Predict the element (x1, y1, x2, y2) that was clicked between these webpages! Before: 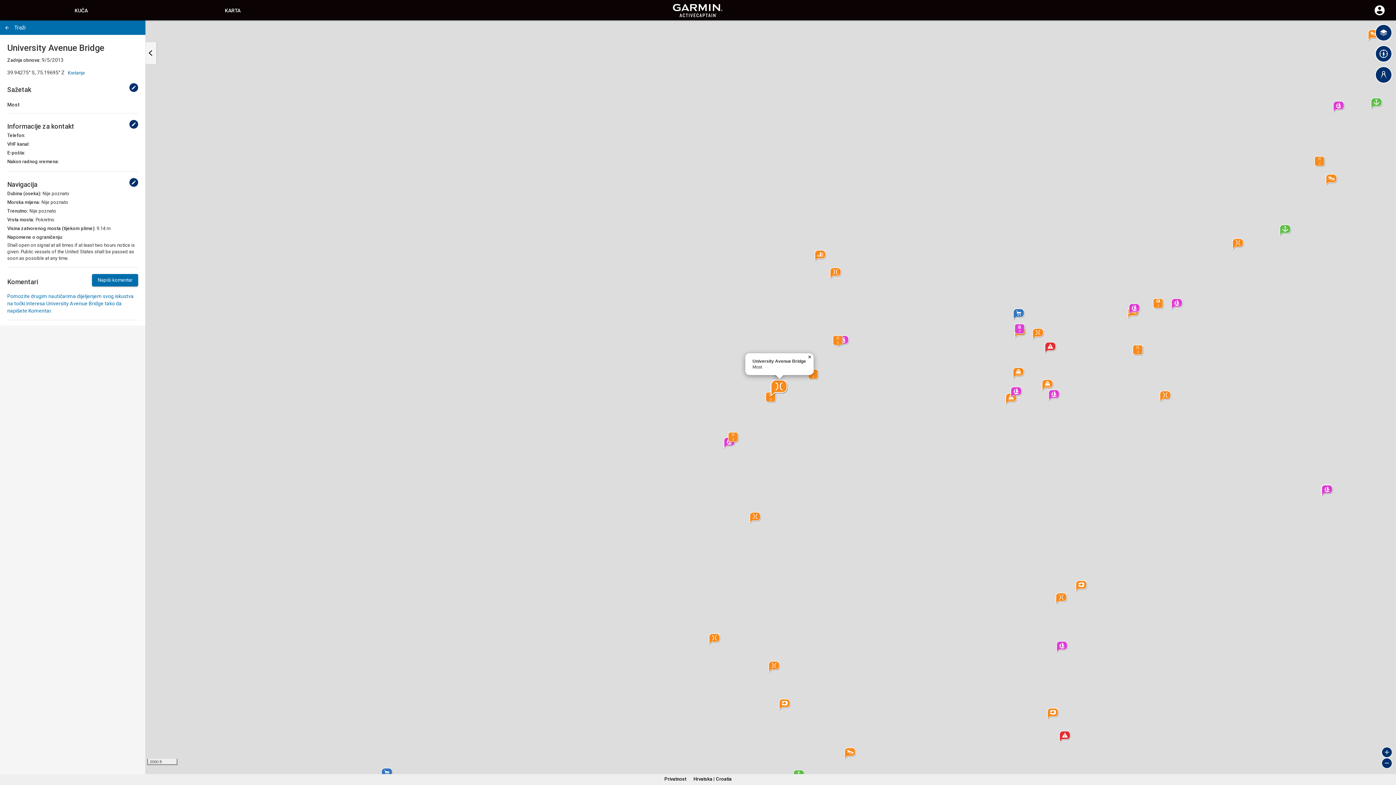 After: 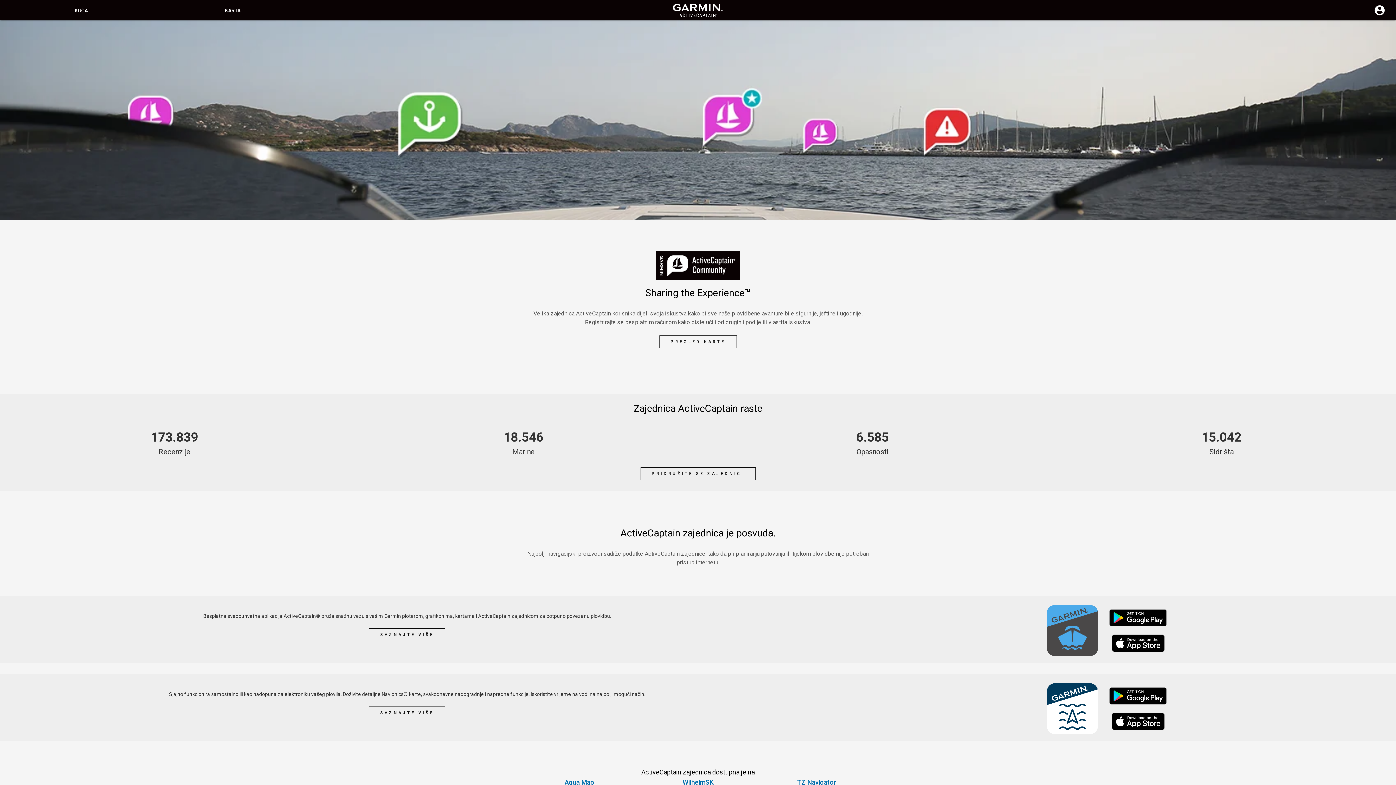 Action: bbox: (470, -4, 925, 20) label: Kuća